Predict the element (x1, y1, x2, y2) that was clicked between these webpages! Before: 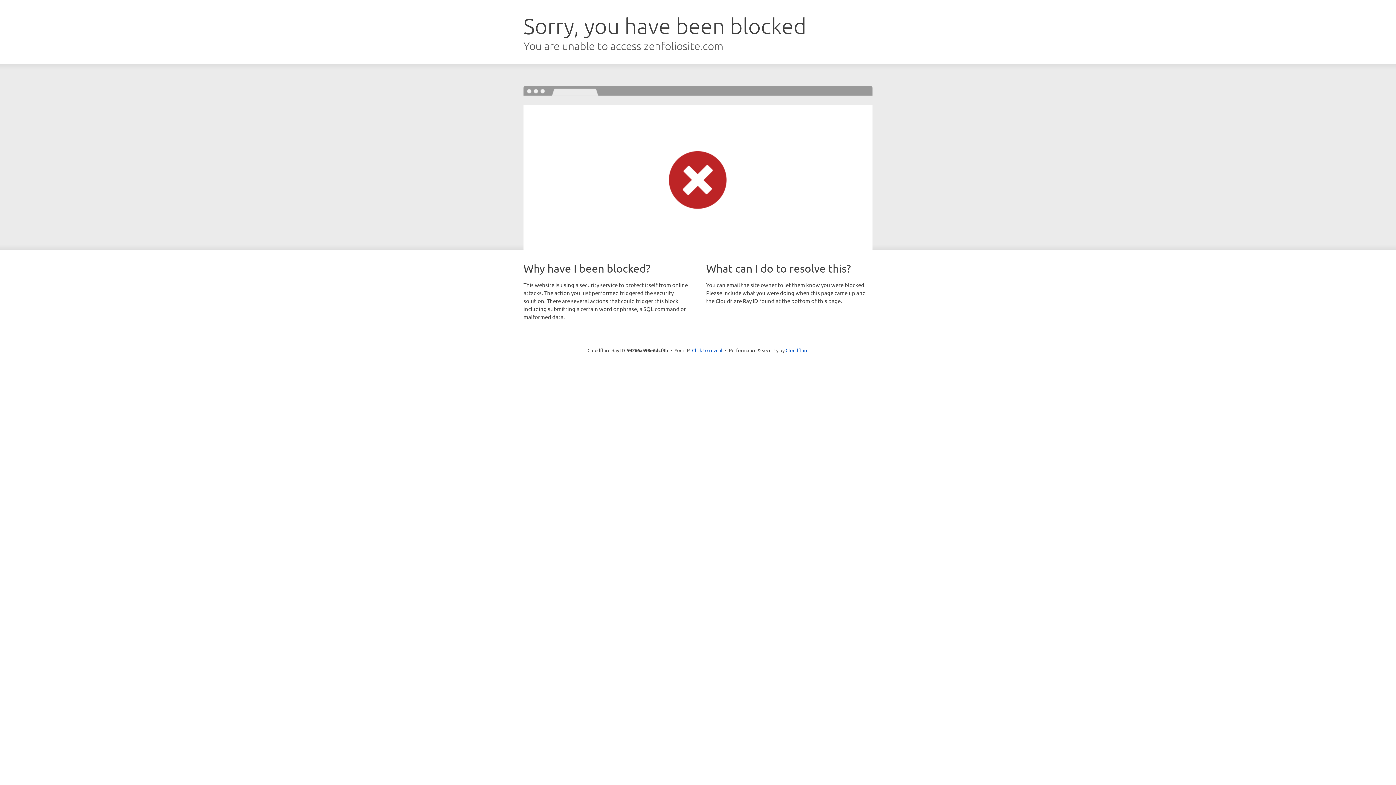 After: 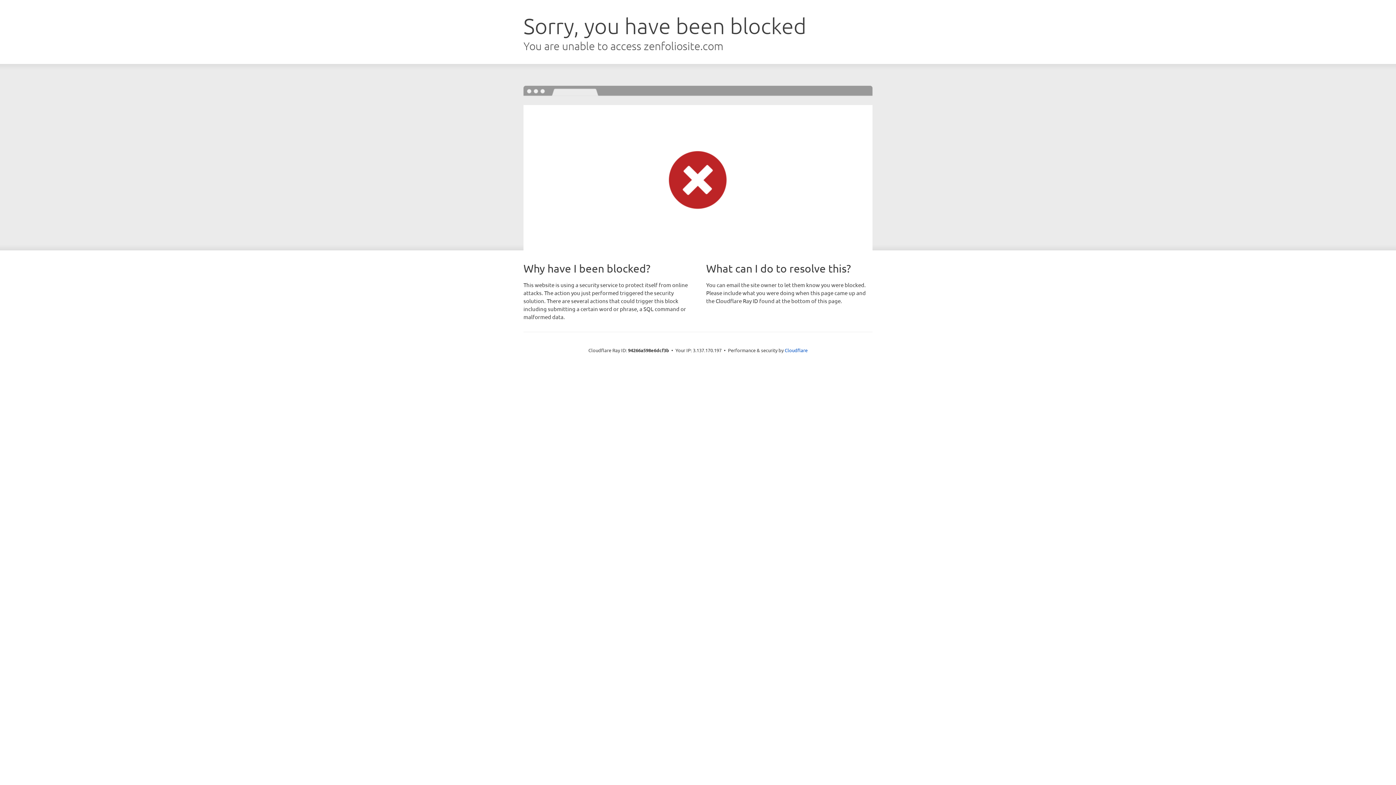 Action: bbox: (692, 346, 722, 353) label: Click to reveal